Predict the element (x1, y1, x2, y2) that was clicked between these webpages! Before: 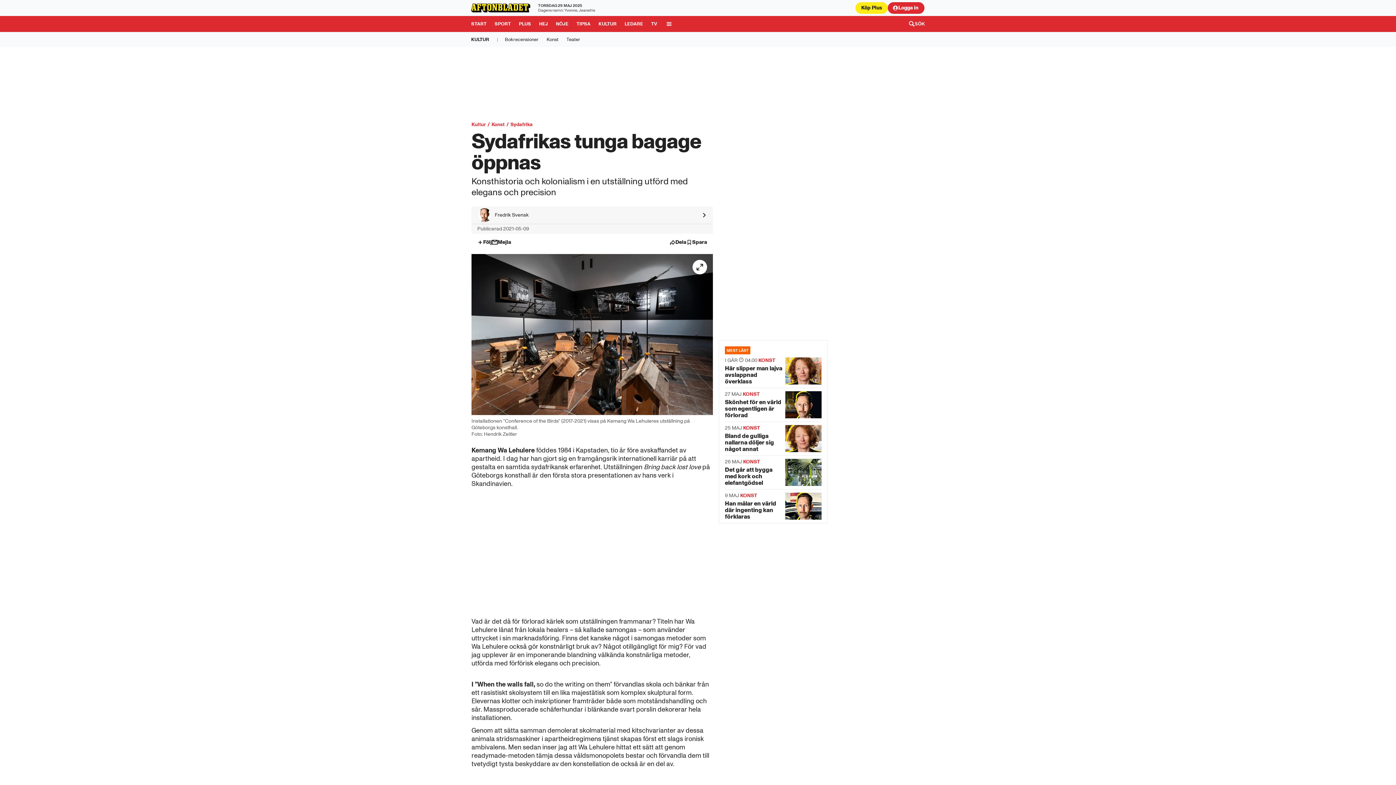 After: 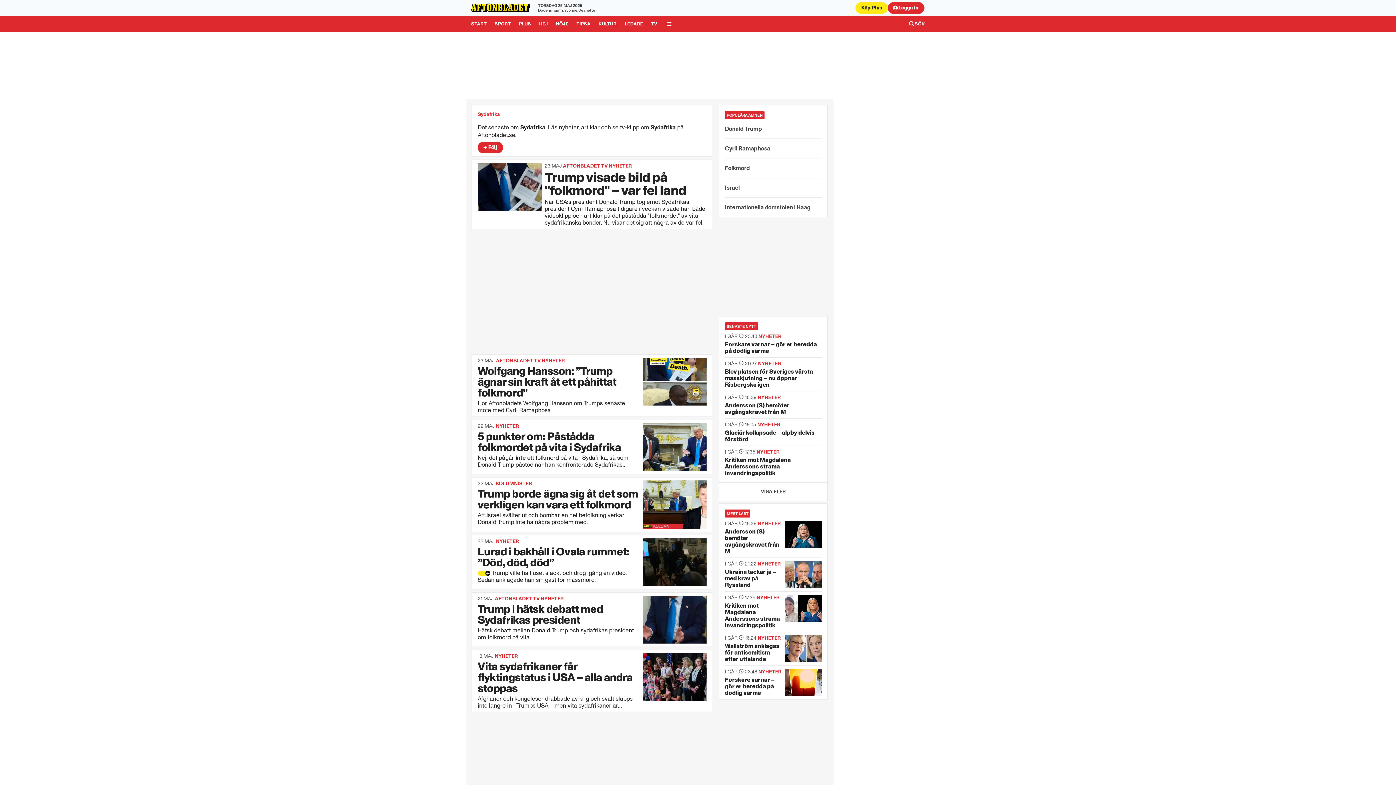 Action: label: Sydafrika bbox: (510, 121, 532, 128)